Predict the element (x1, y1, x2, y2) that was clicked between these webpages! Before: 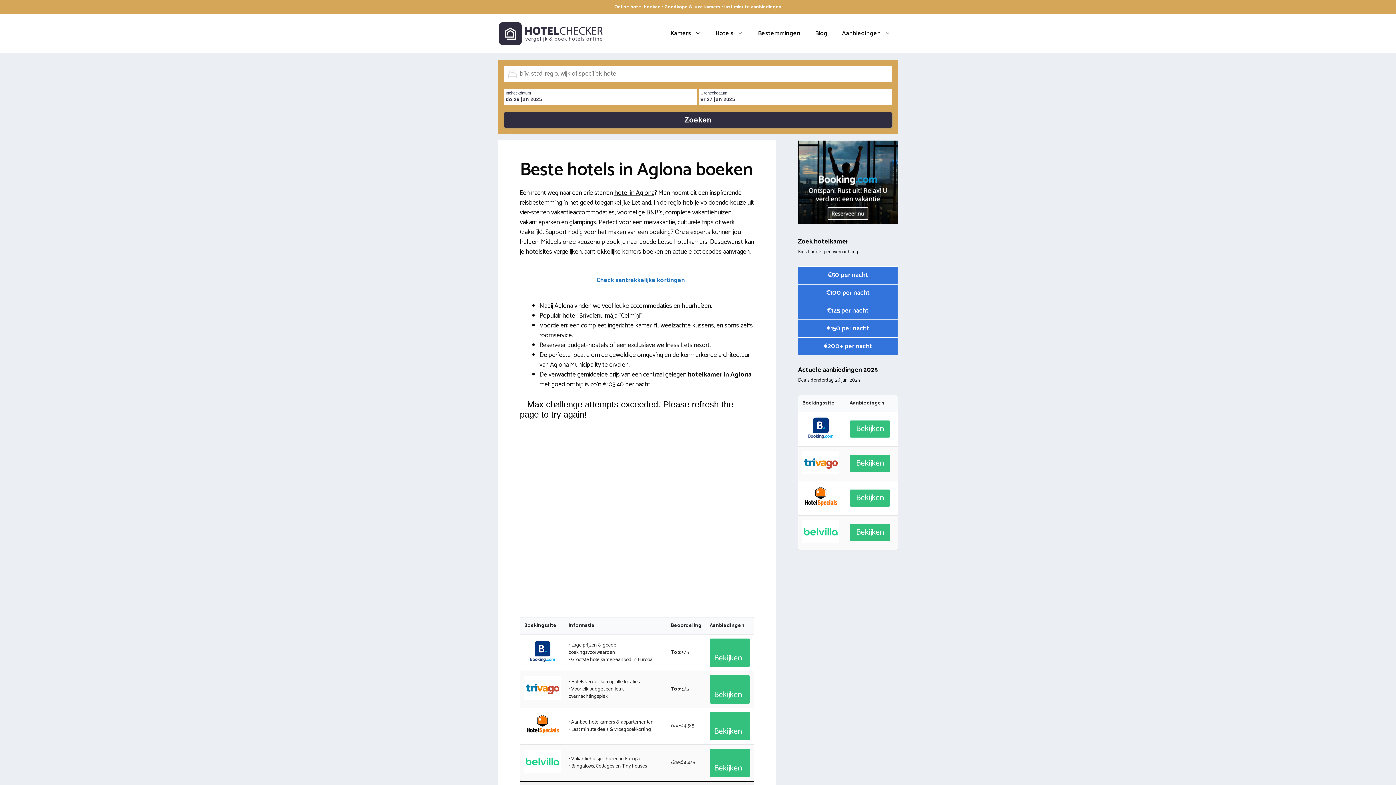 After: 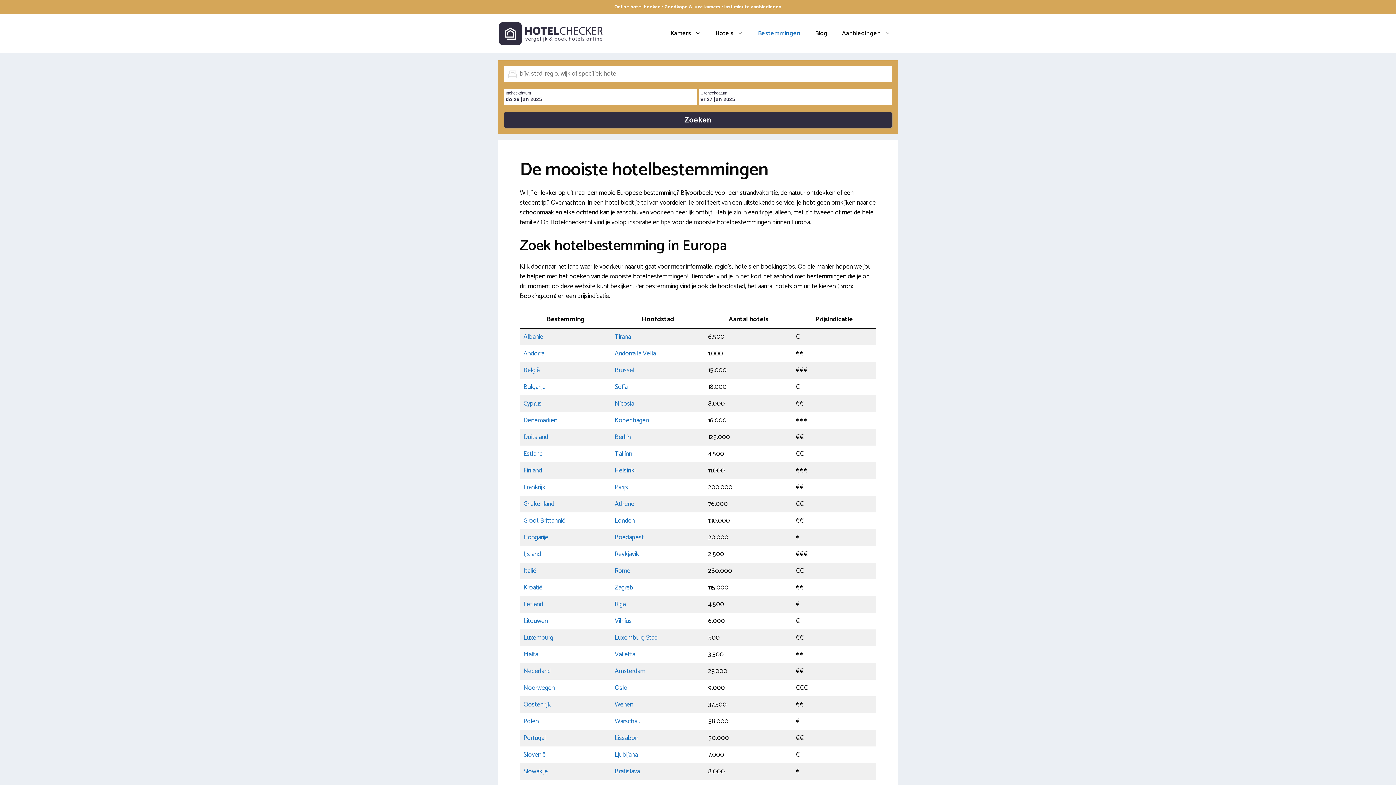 Action: label: Bestemmingen bbox: (750, 24, 808, 42)